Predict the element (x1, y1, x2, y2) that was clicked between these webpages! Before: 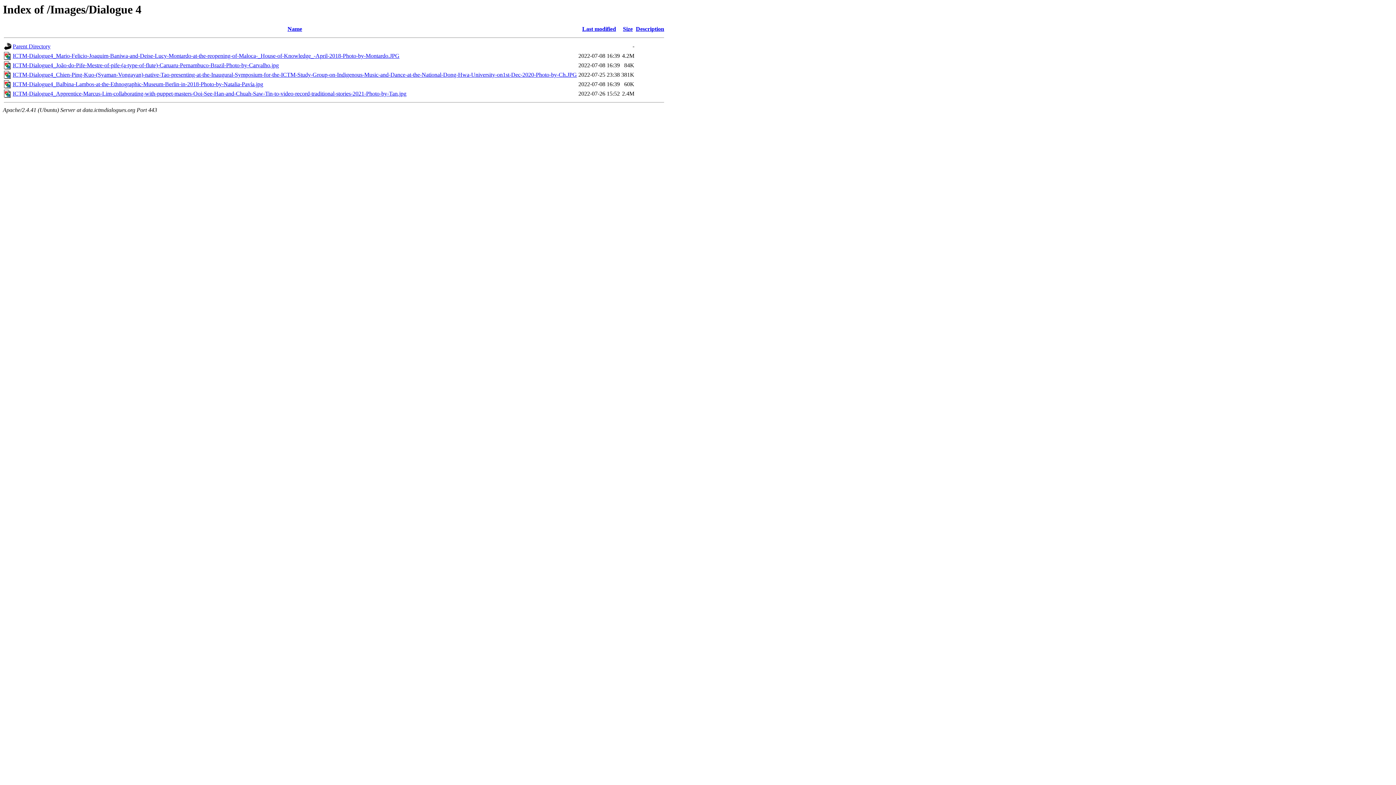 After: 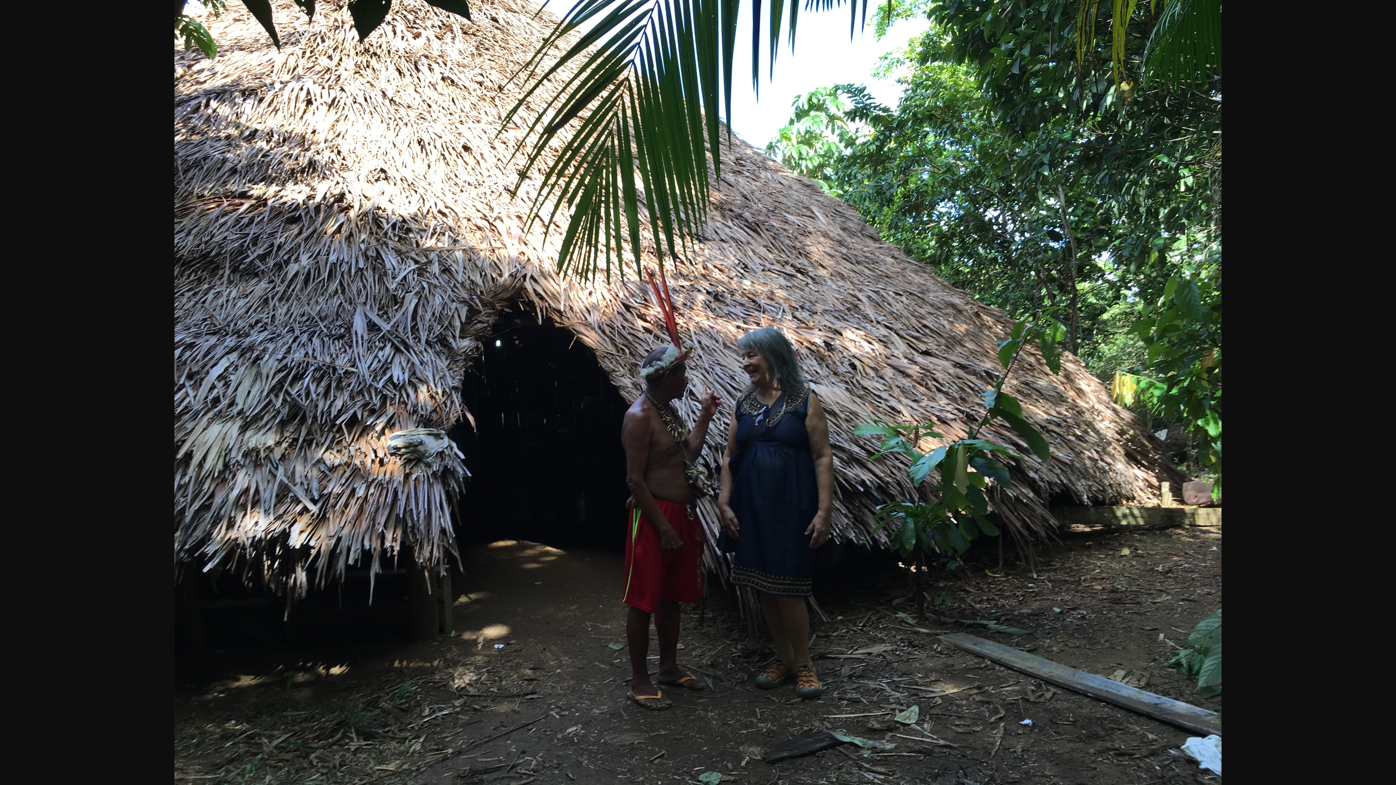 Action: label: ICTM-Dialogue4_Mario-Felicio-Joaquim-Baniwa-and-Deise-Lucy-Montardo-at-the-reopening-of-Maloca-_House-of-Knowledge_-April-2018-Photo-by-Montardo.JPG bbox: (12, 52, 399, 59)